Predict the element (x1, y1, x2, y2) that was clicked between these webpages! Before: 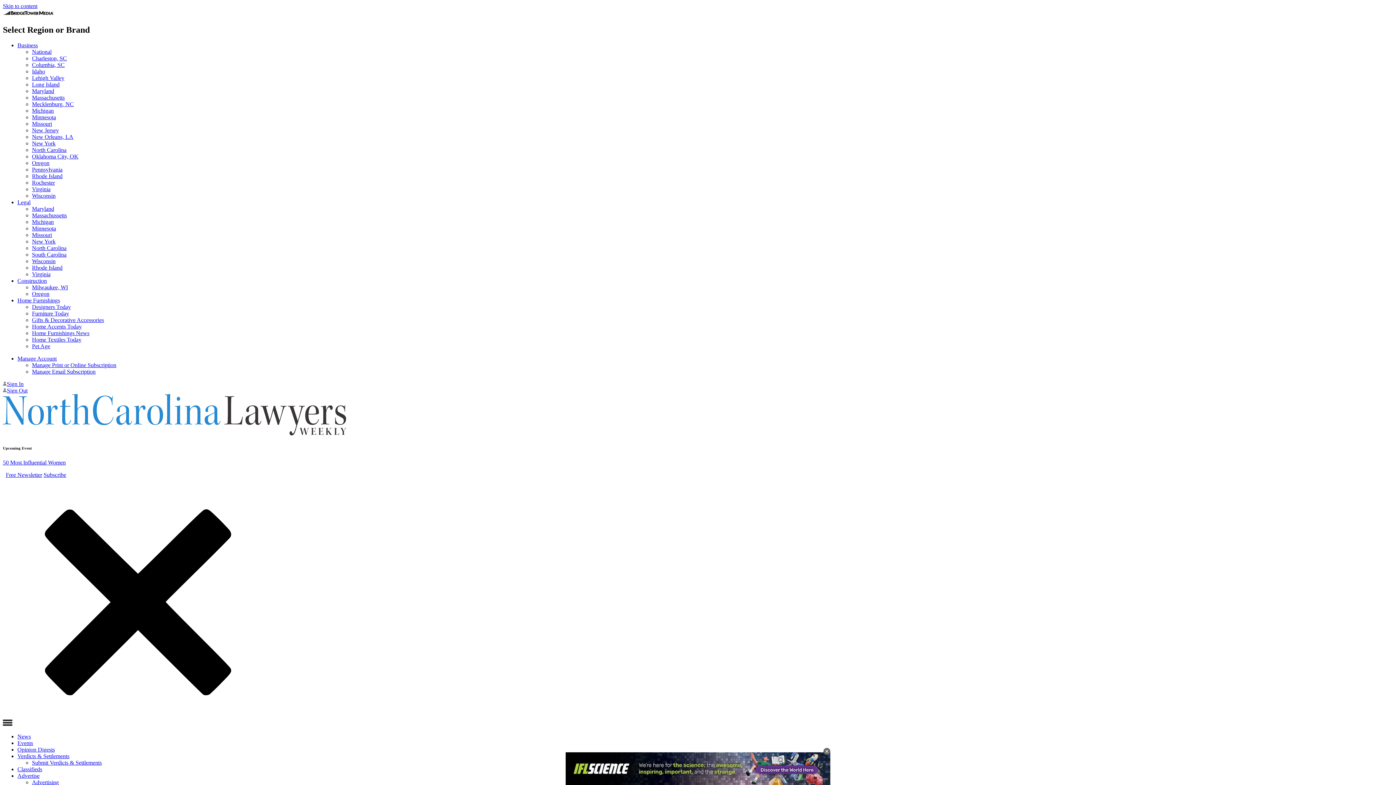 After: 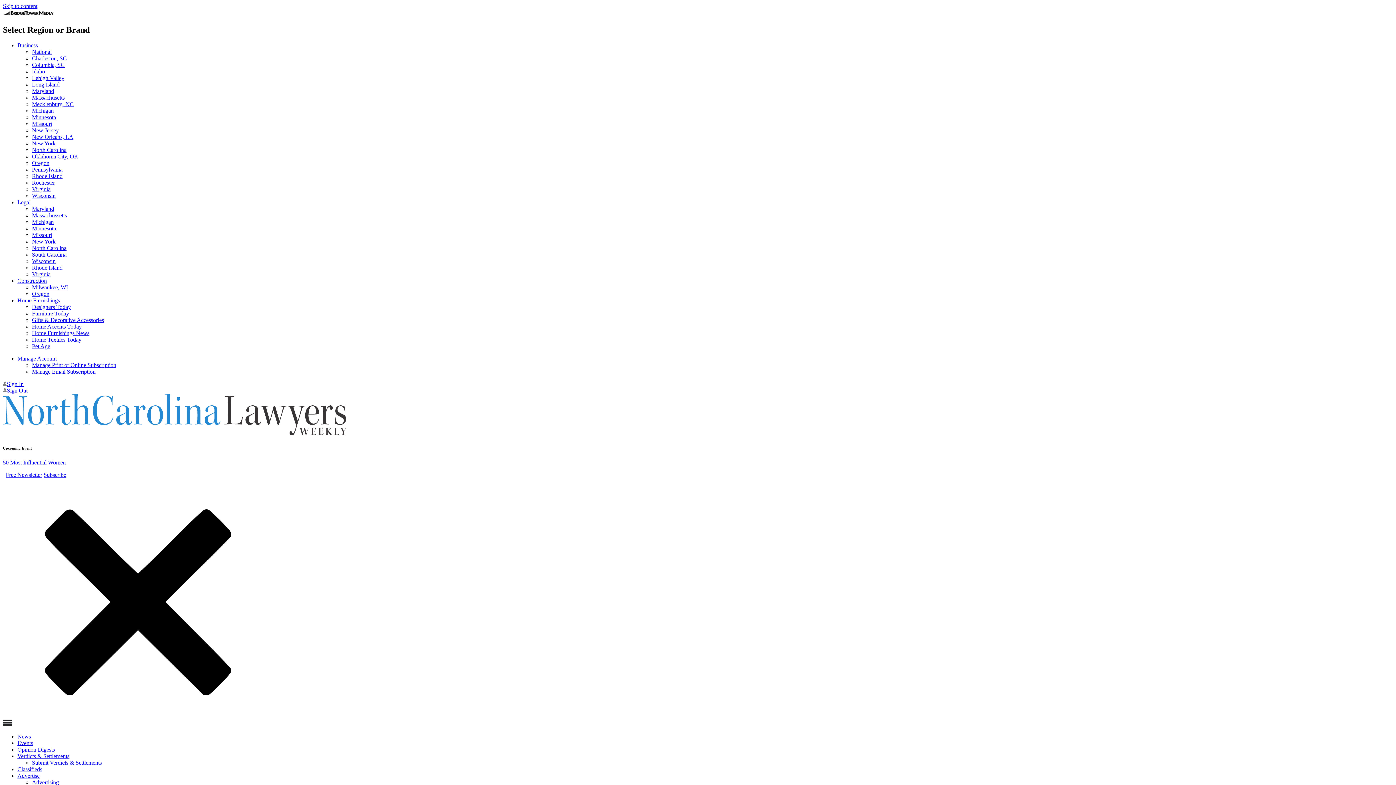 Action: bbox: (17, 733, 30, 740) label: News